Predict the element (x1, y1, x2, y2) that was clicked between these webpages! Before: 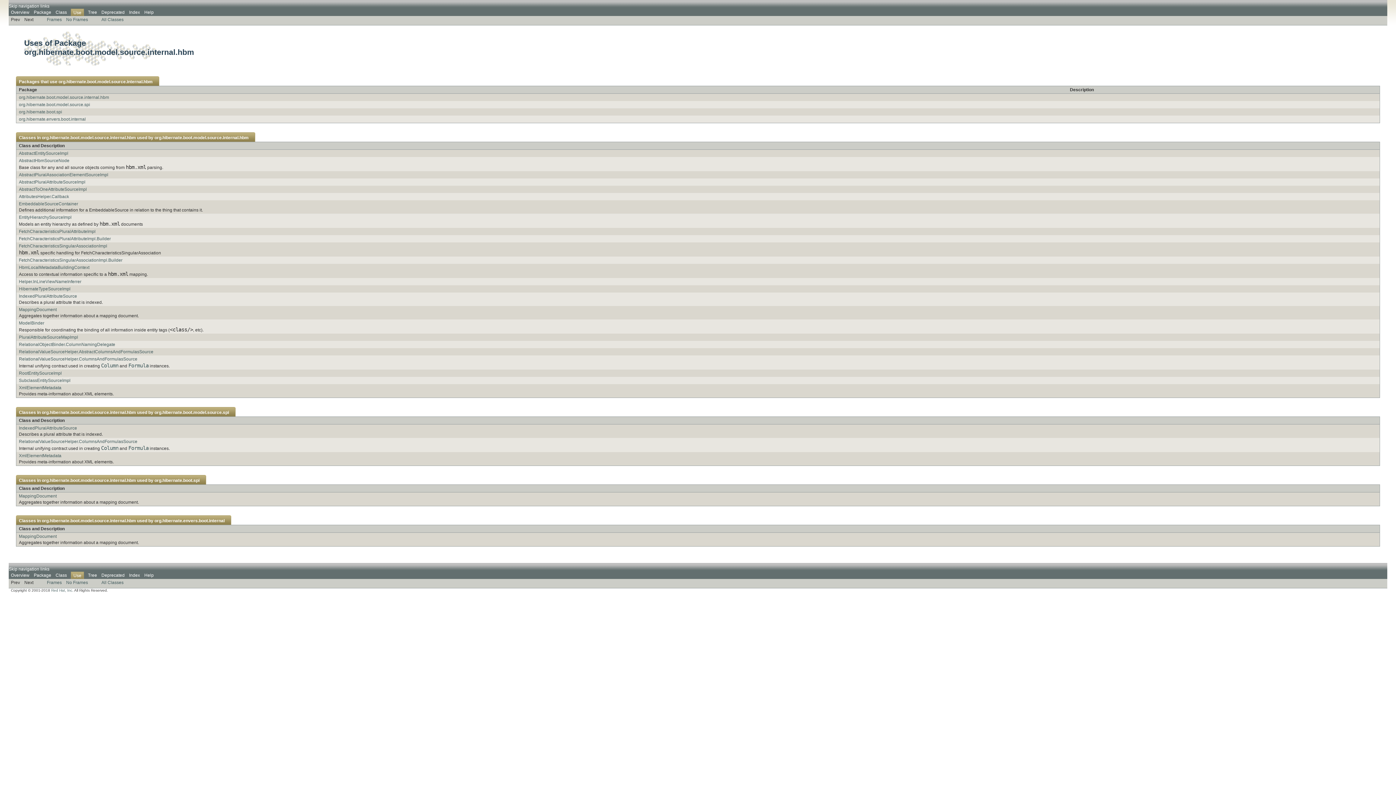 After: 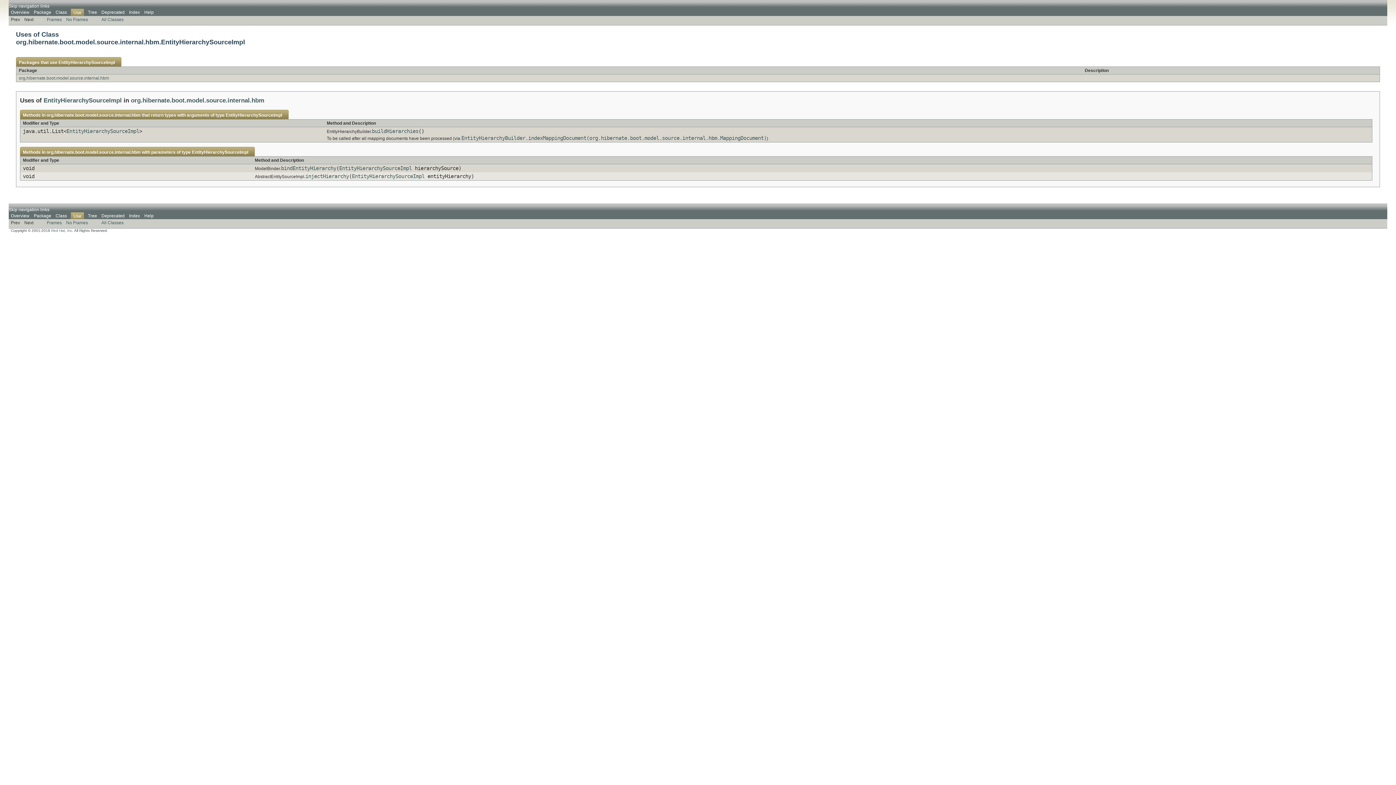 Action: label: EntityHierarchySourceImpl bbox: (18, 214, 71, 219)